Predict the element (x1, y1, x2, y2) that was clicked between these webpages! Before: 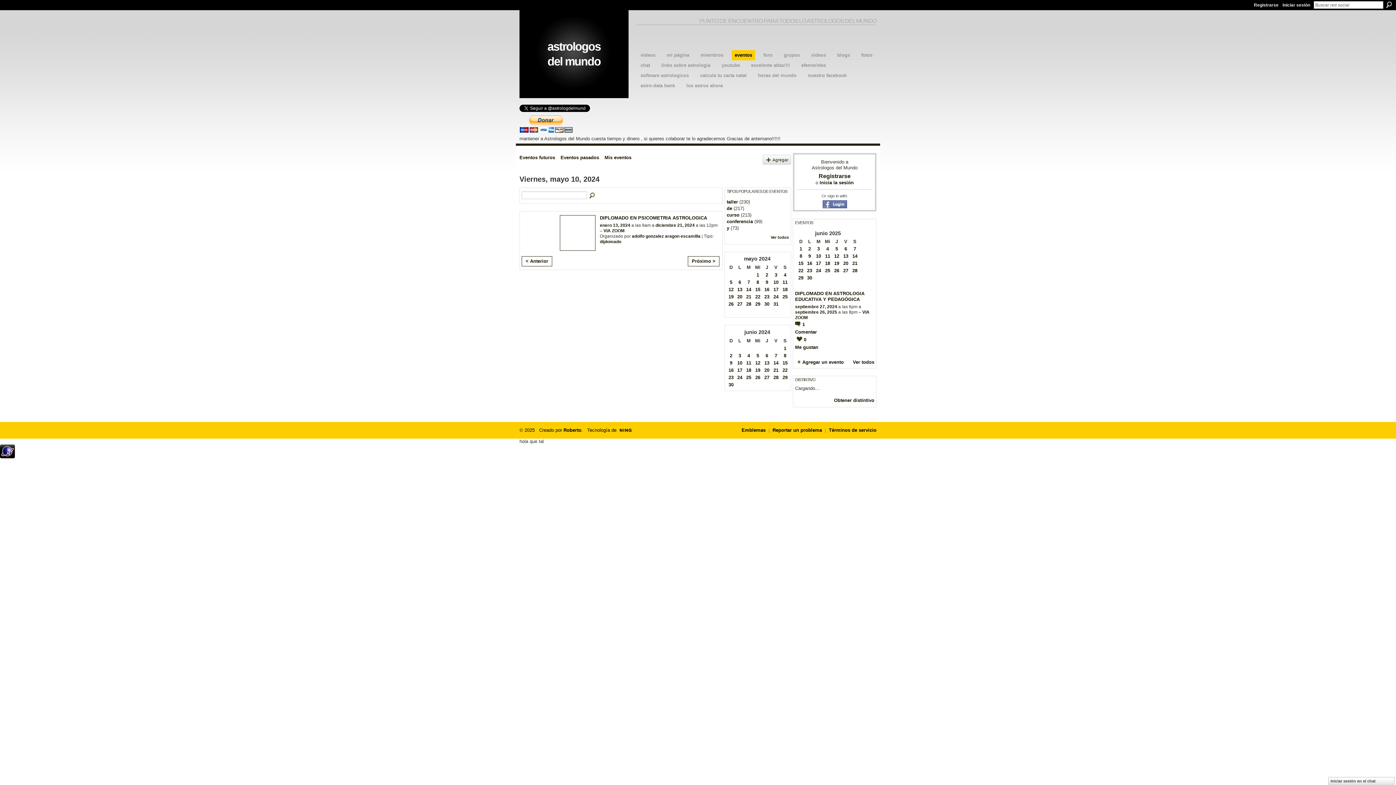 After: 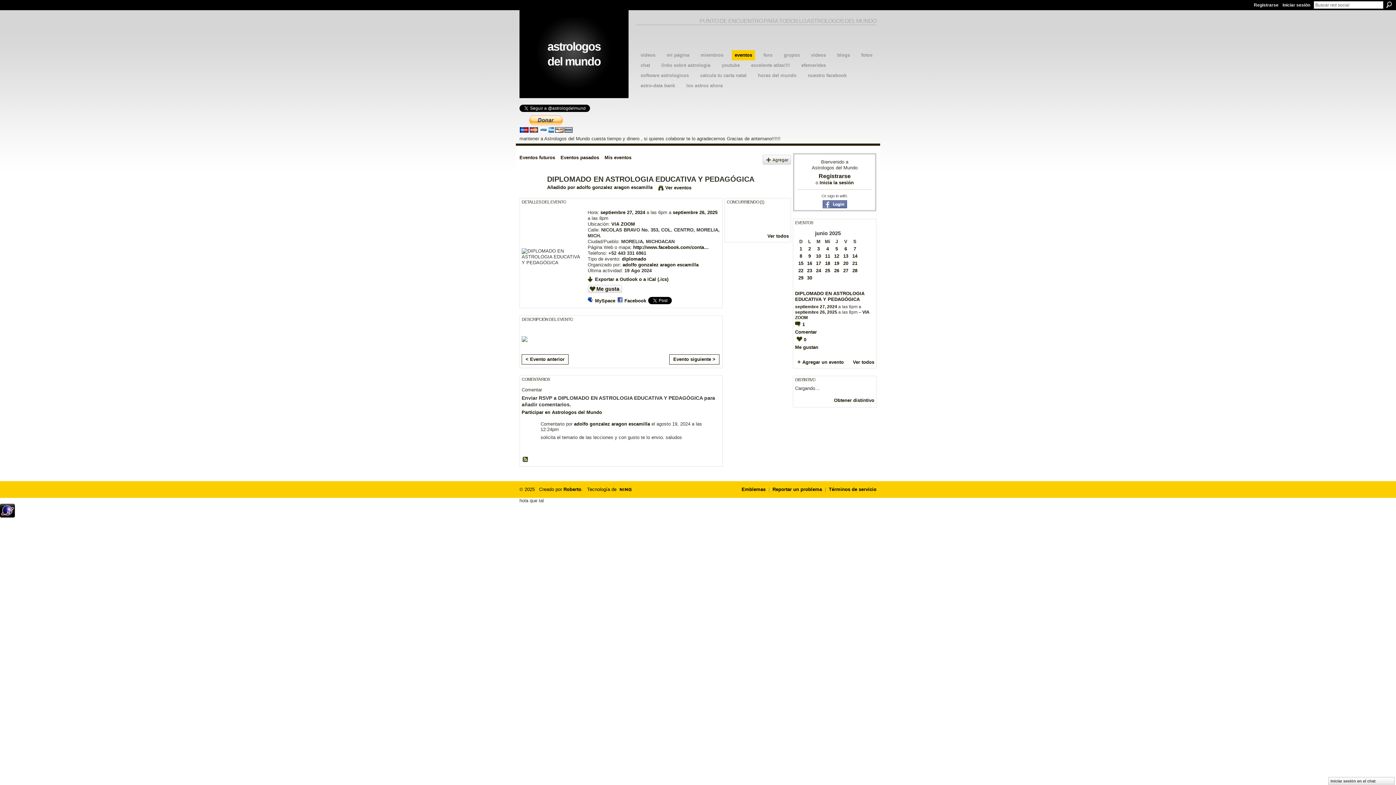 Action: bbox: (795, 291, 864, 302) label: DIPLOMADO EN ASTROLOGIA EDUCATIVA Y PEDAGÓGICA